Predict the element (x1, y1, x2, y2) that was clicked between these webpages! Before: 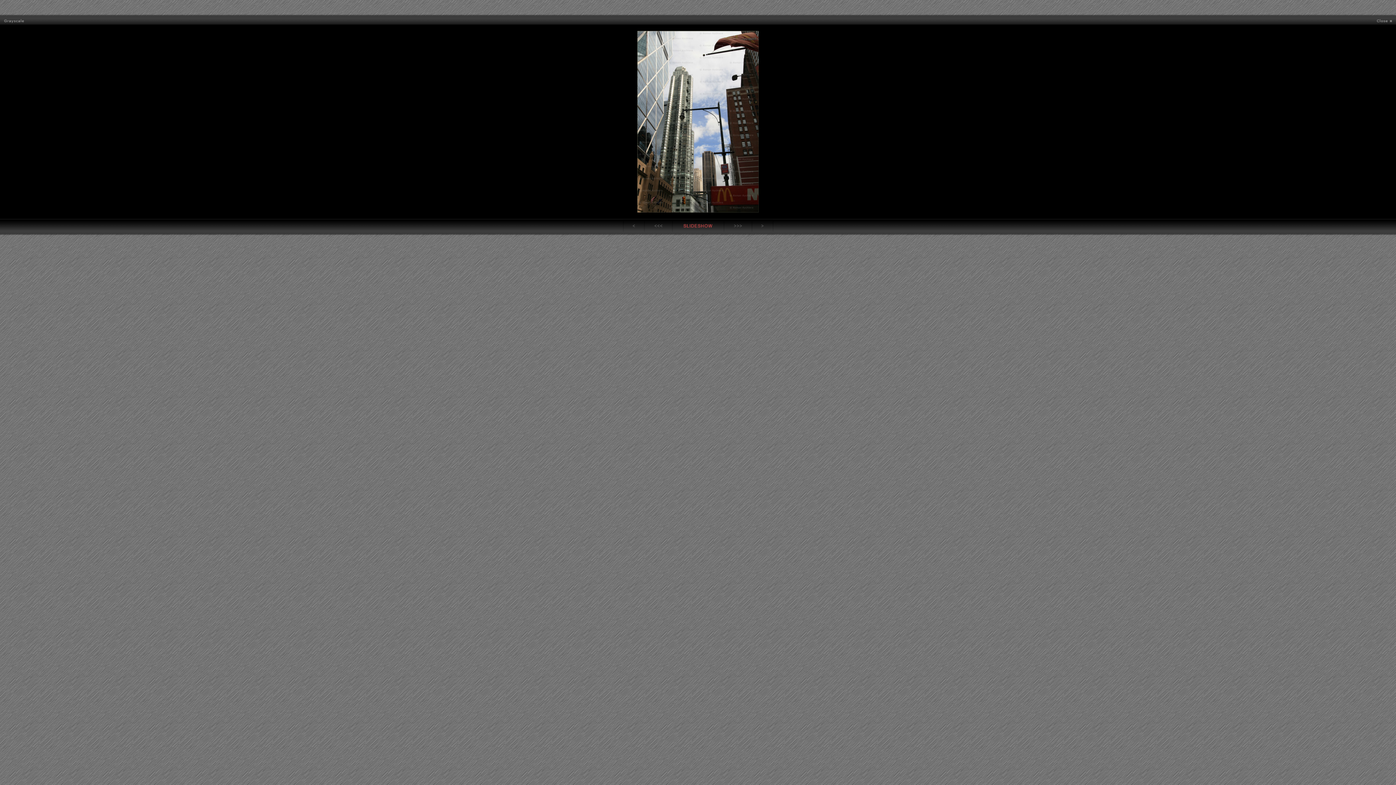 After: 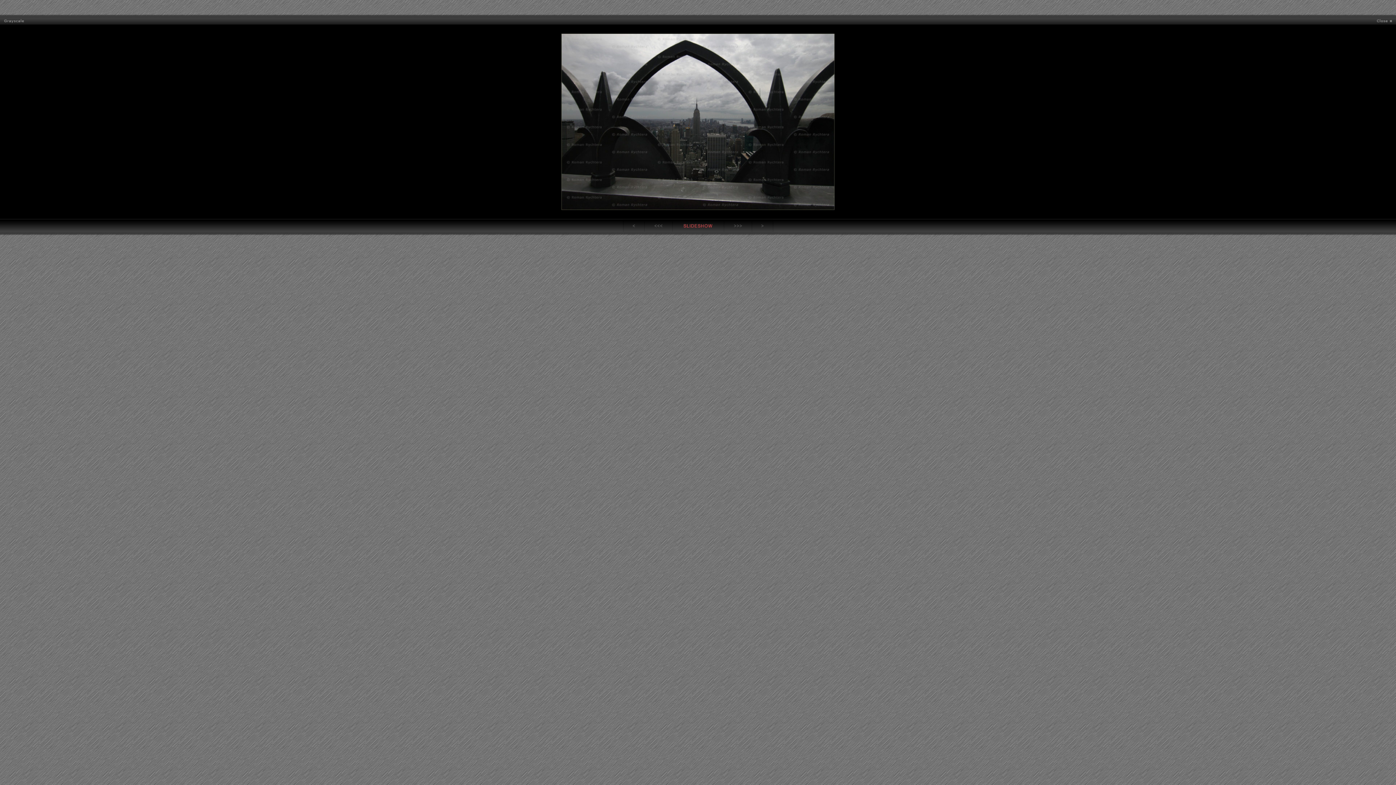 Action: bbox: (724, 219, 751, 232)